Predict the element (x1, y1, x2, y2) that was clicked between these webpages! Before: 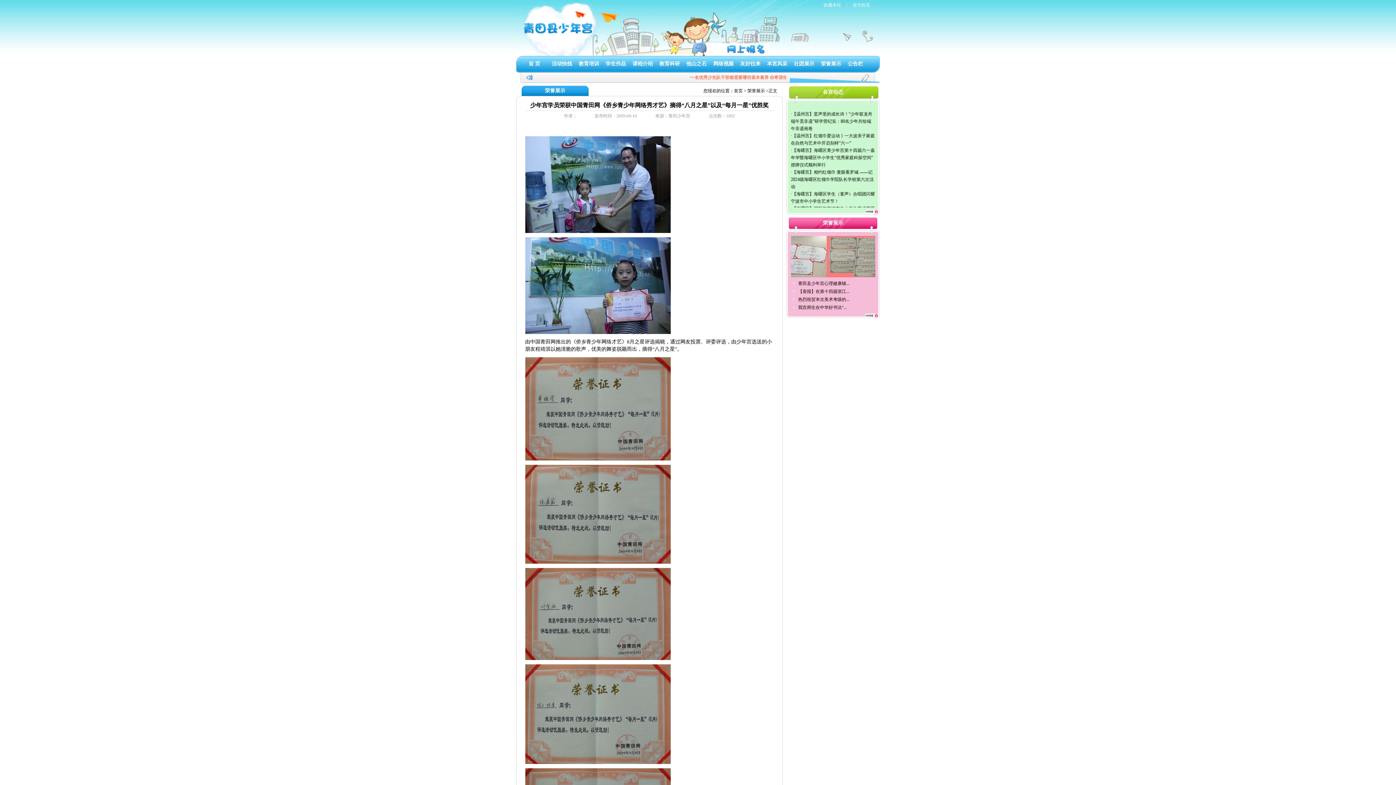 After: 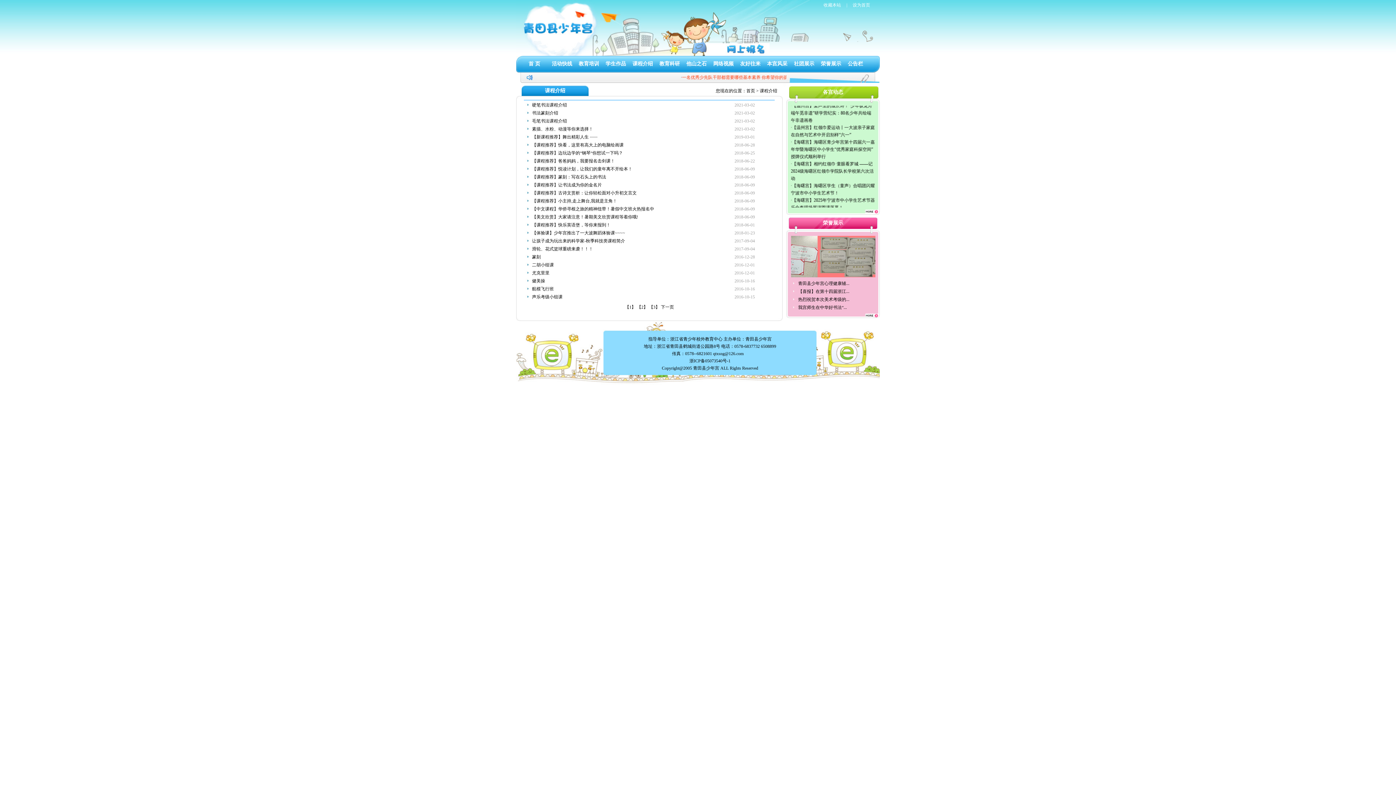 Action: label: 课程介绍 bbox: (632, 61, 653, 66)